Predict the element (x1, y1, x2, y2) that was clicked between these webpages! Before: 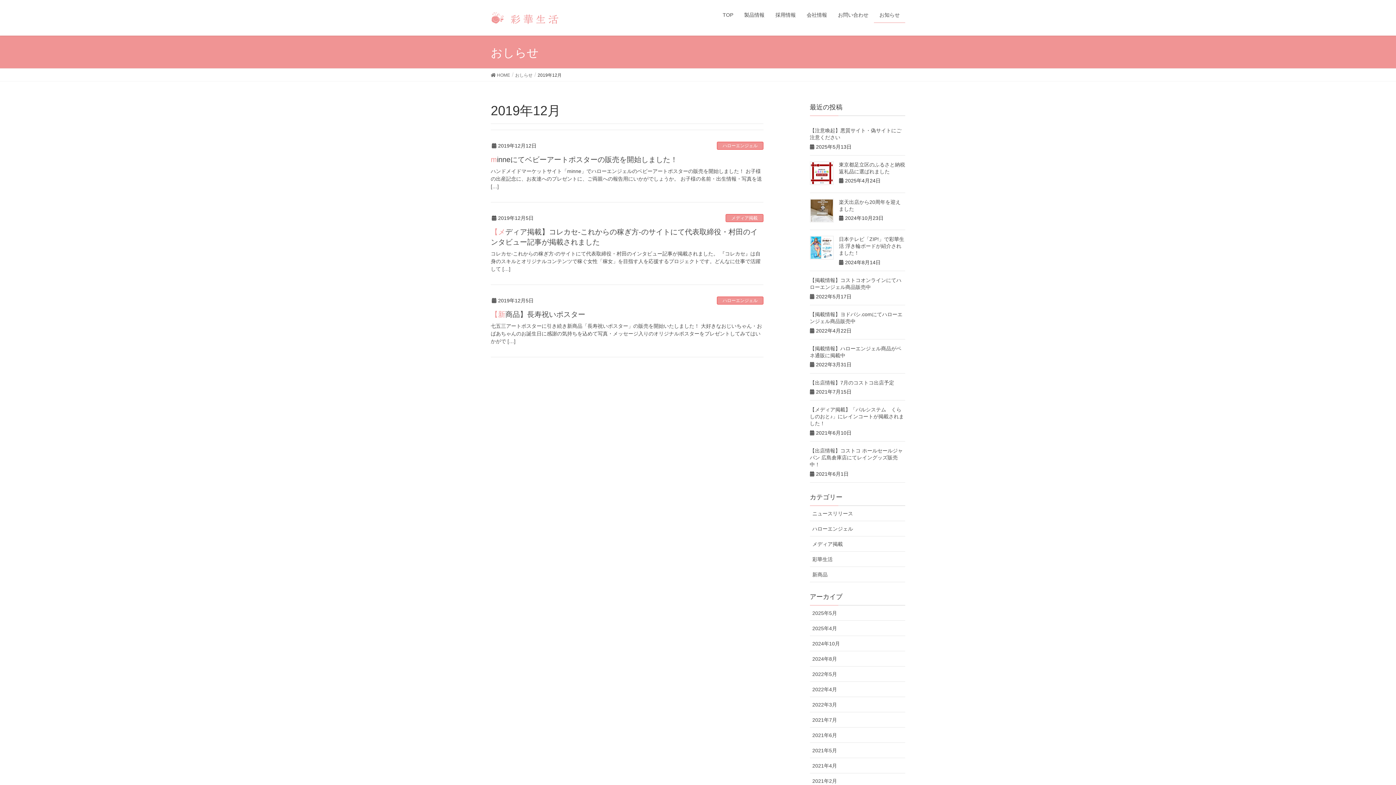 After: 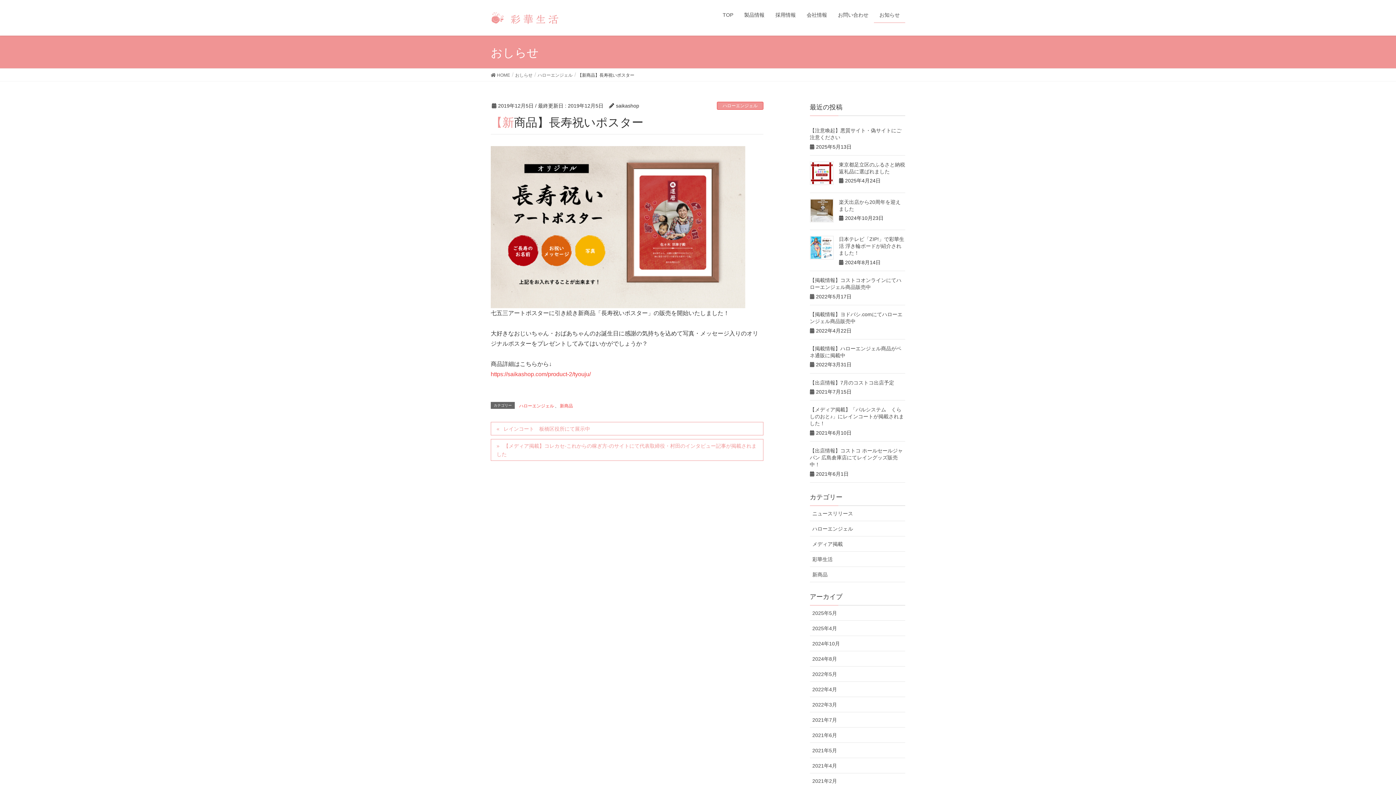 Action: bbox: (490, 310, 585, 318) label: 【新商品】長寿祝いポスター